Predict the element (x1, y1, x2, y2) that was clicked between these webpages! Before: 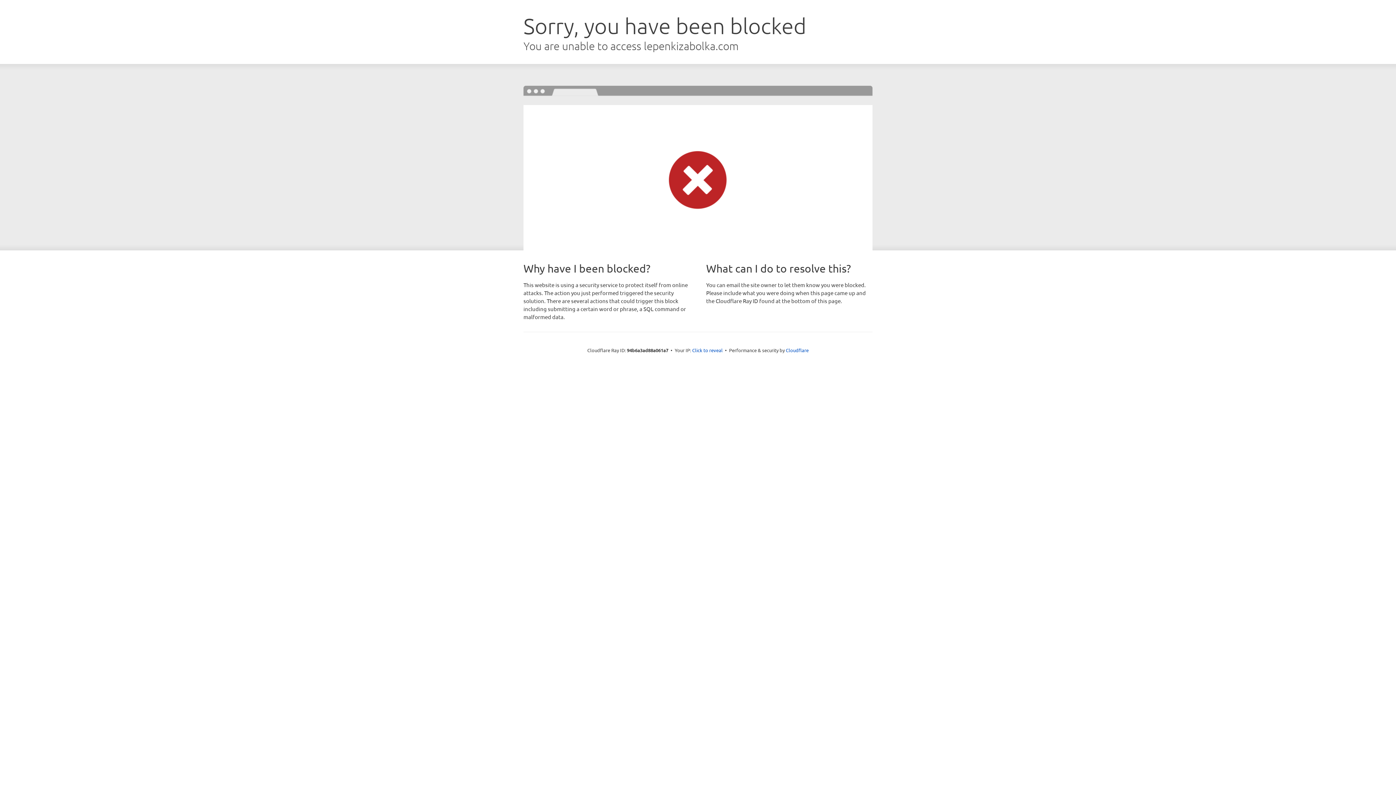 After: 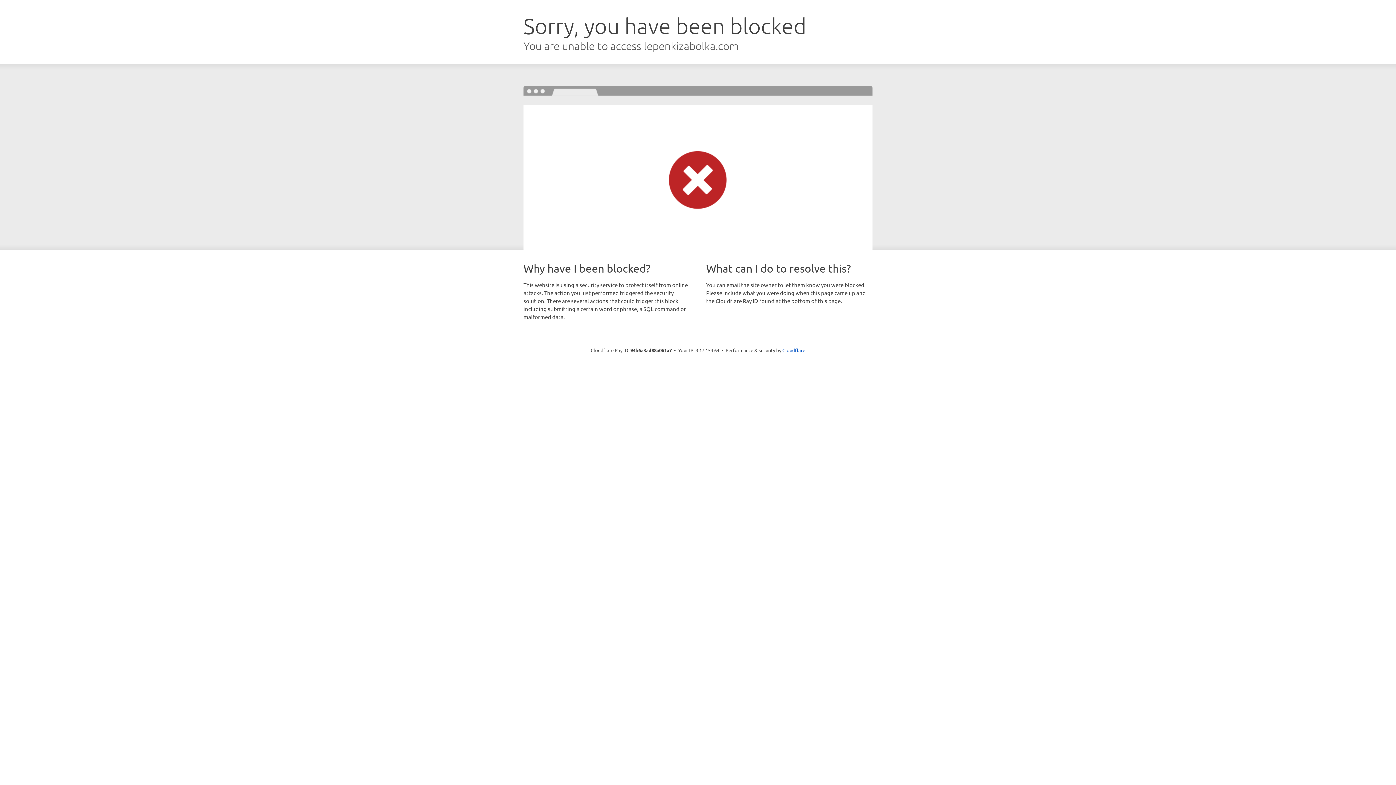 Action: bbox: (692, 346, 722, 353) label: Click to reveal